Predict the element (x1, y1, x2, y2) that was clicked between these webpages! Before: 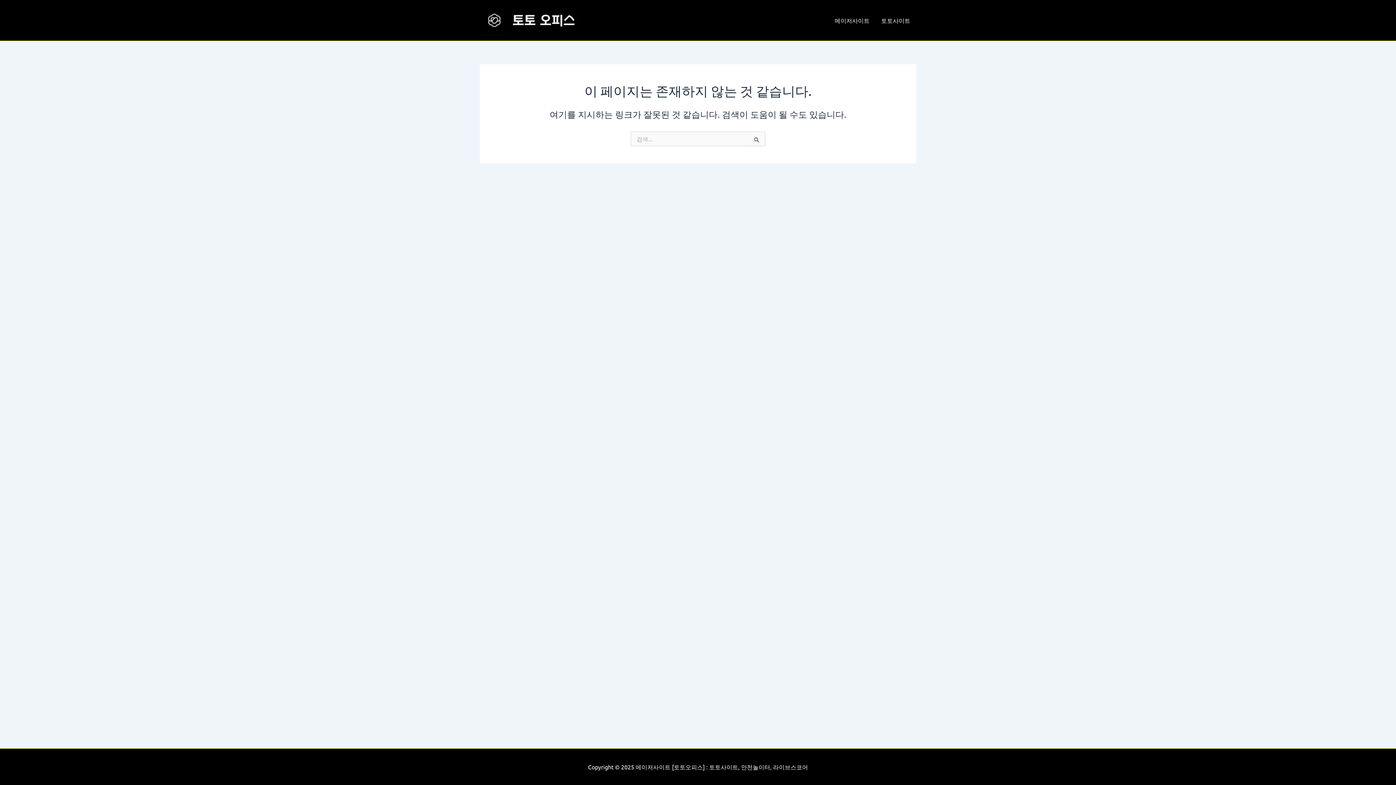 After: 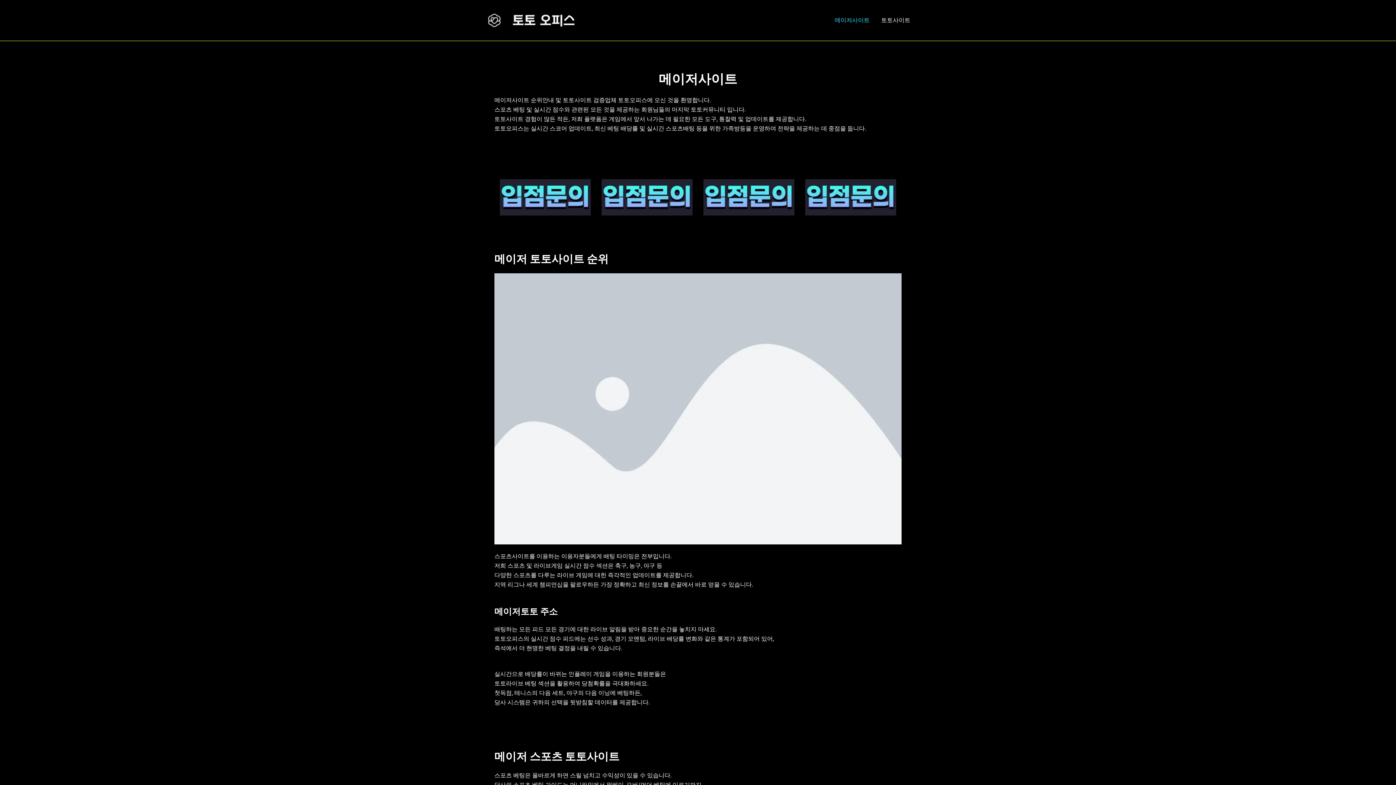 Action: bbox: (829, 5, 875, 34) label: 메이저사이트